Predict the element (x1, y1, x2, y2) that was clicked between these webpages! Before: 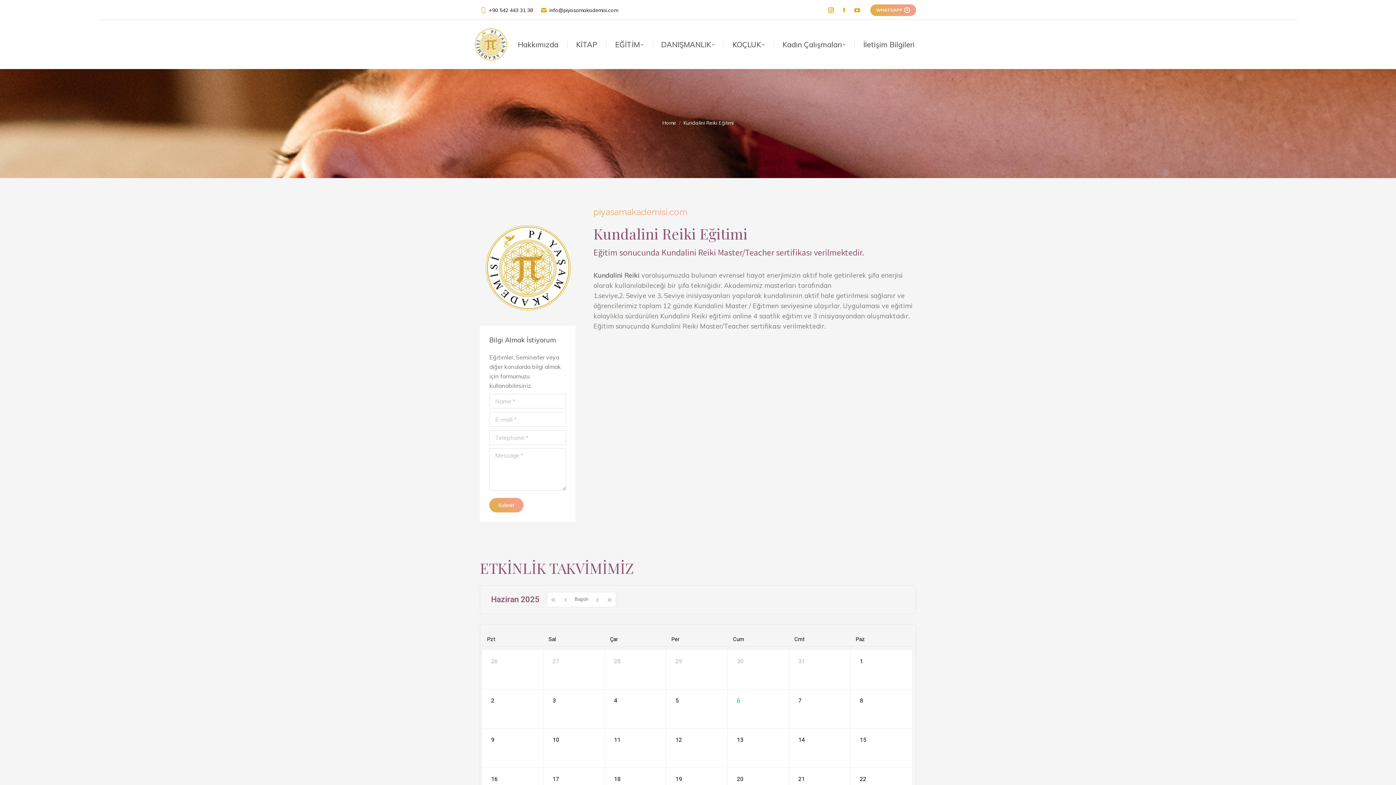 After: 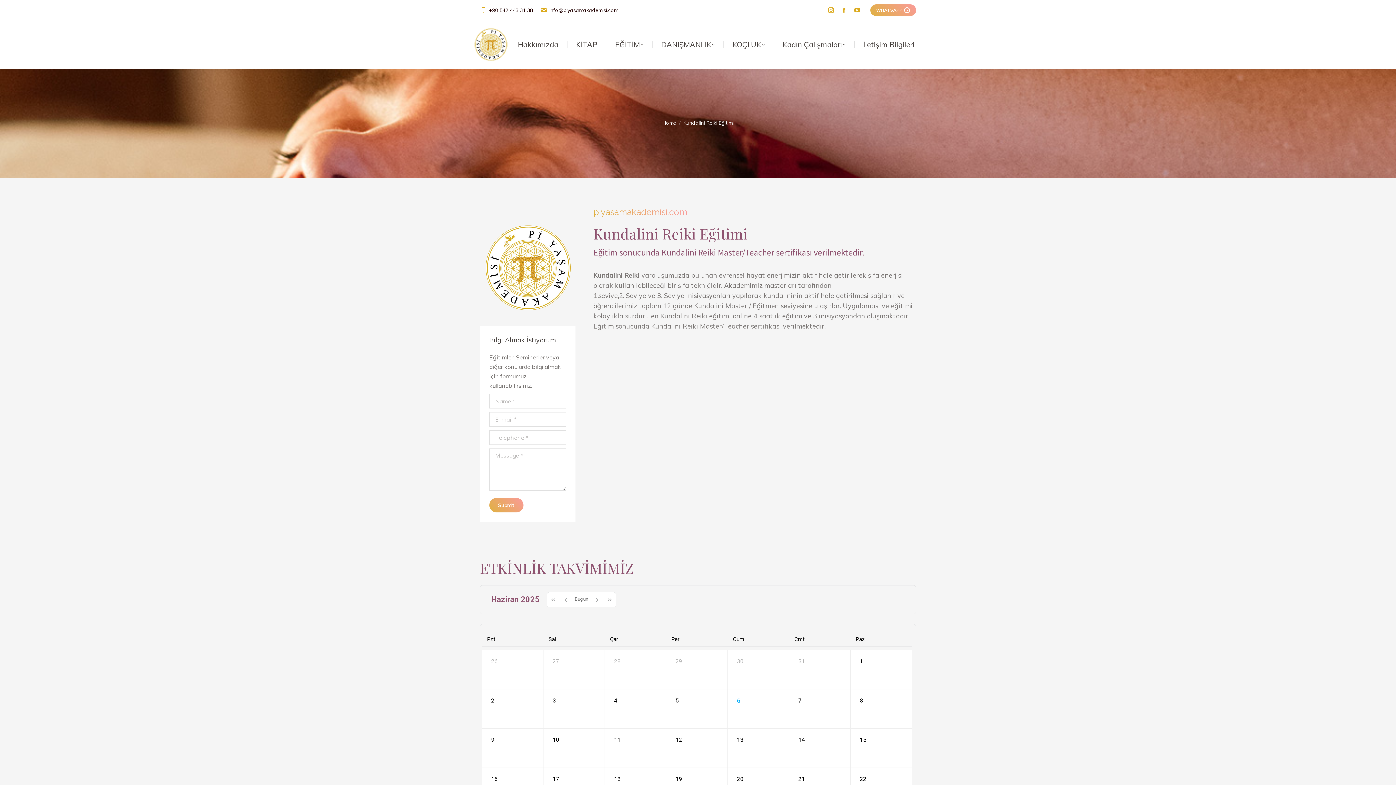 Action: label: Pzt bbox: (485, 633, 496, 645)